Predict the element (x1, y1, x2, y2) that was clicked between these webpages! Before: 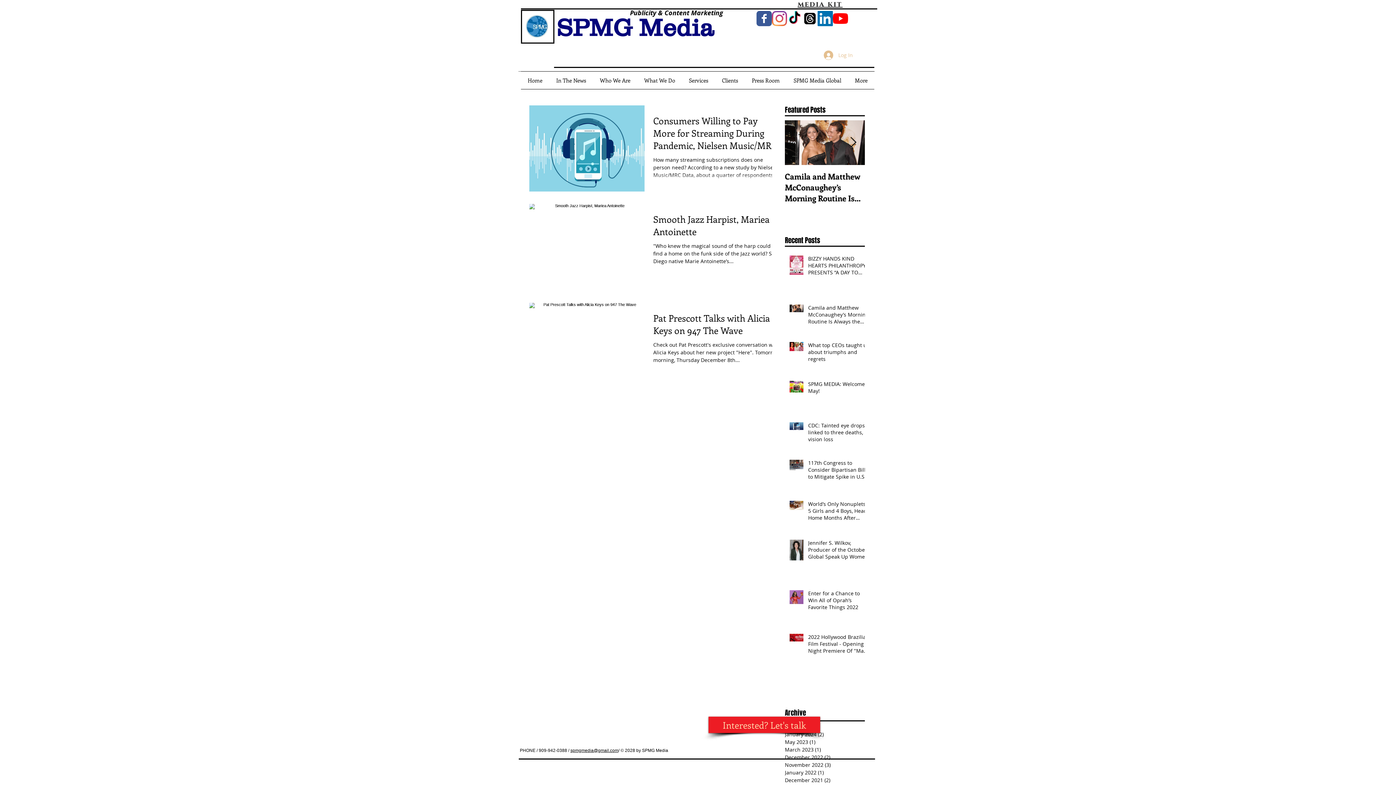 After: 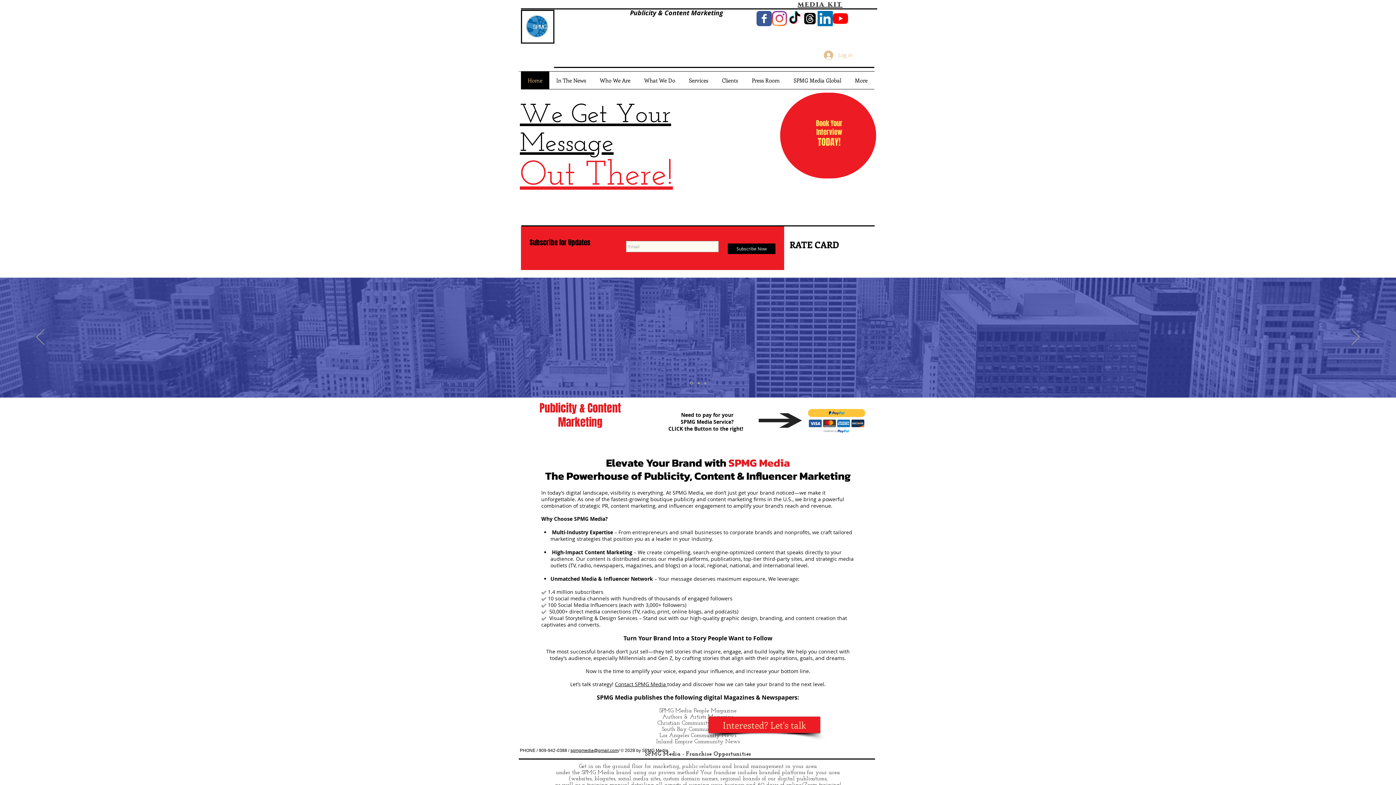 Action: label: Home bbox: (521, 71, 549, 89)